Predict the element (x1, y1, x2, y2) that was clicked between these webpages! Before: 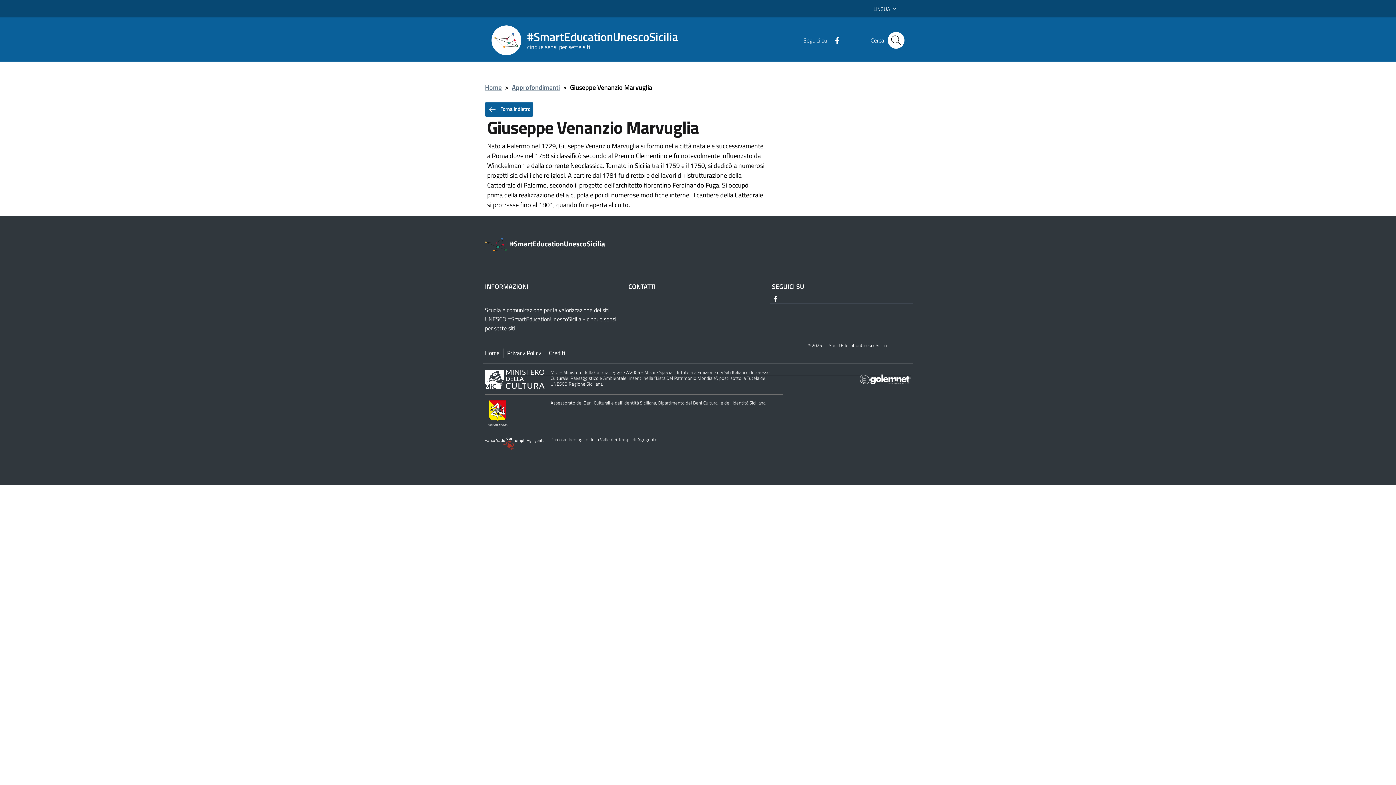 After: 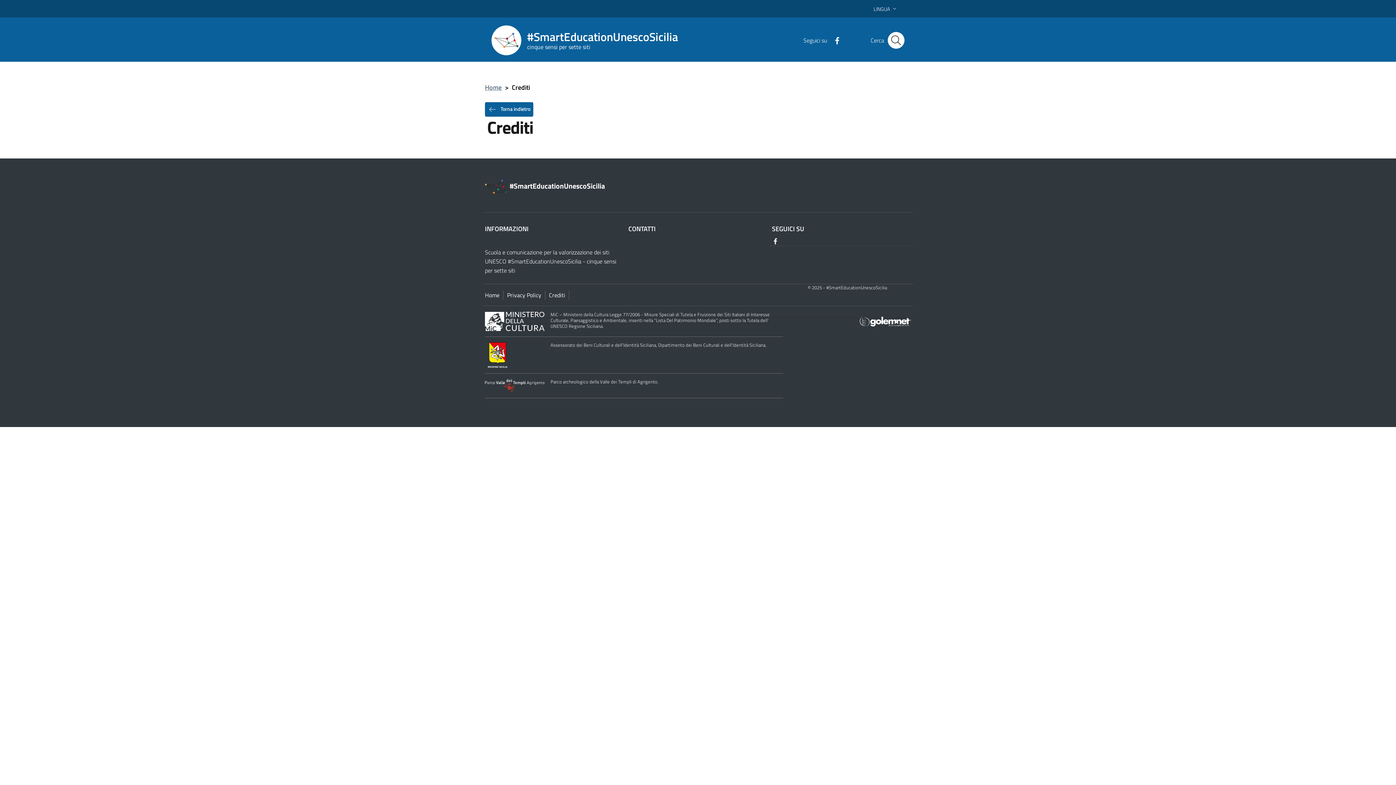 Action: label: Crediti bbox: (549, 348, 565, 357)